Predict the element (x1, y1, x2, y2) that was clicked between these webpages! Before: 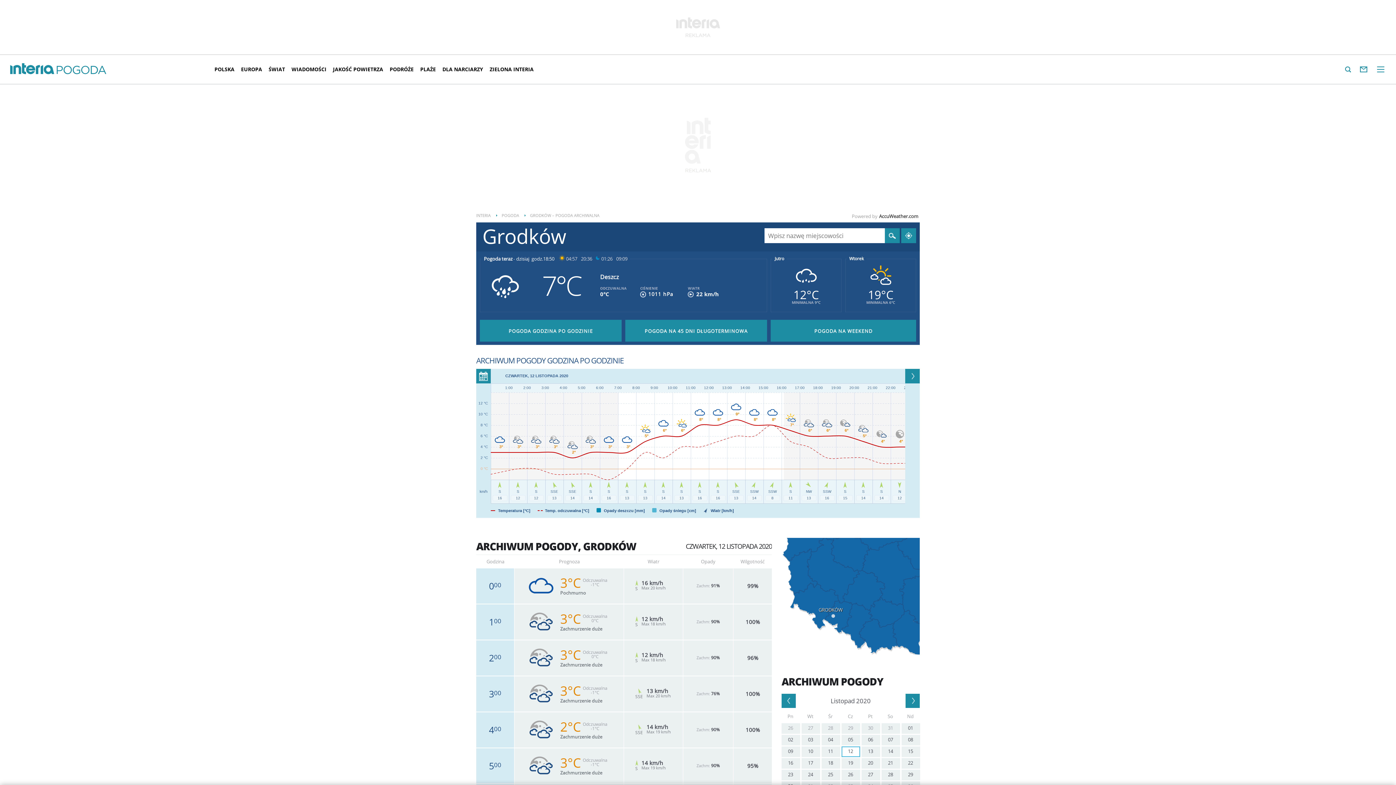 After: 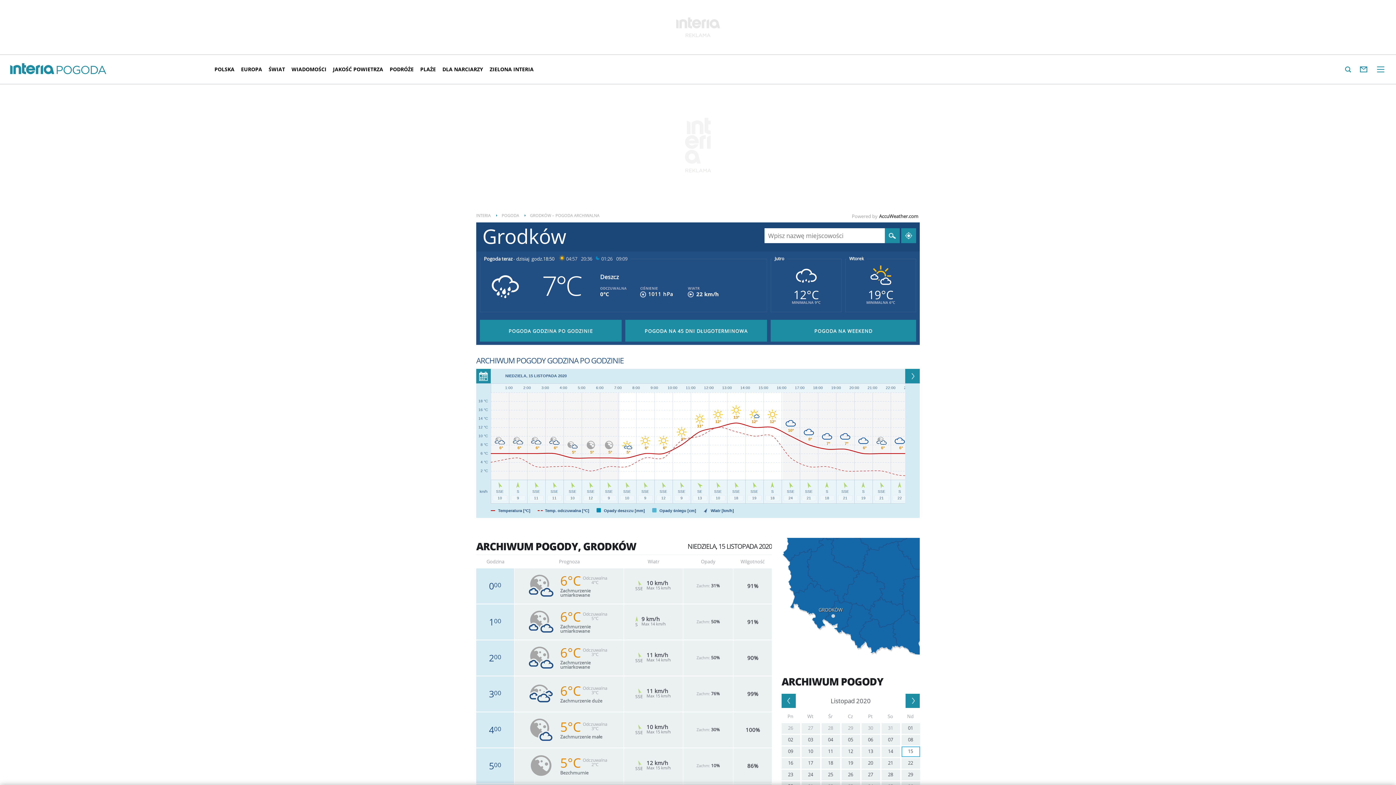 Action: bbox: (901, 746, 920, 757) label: 15